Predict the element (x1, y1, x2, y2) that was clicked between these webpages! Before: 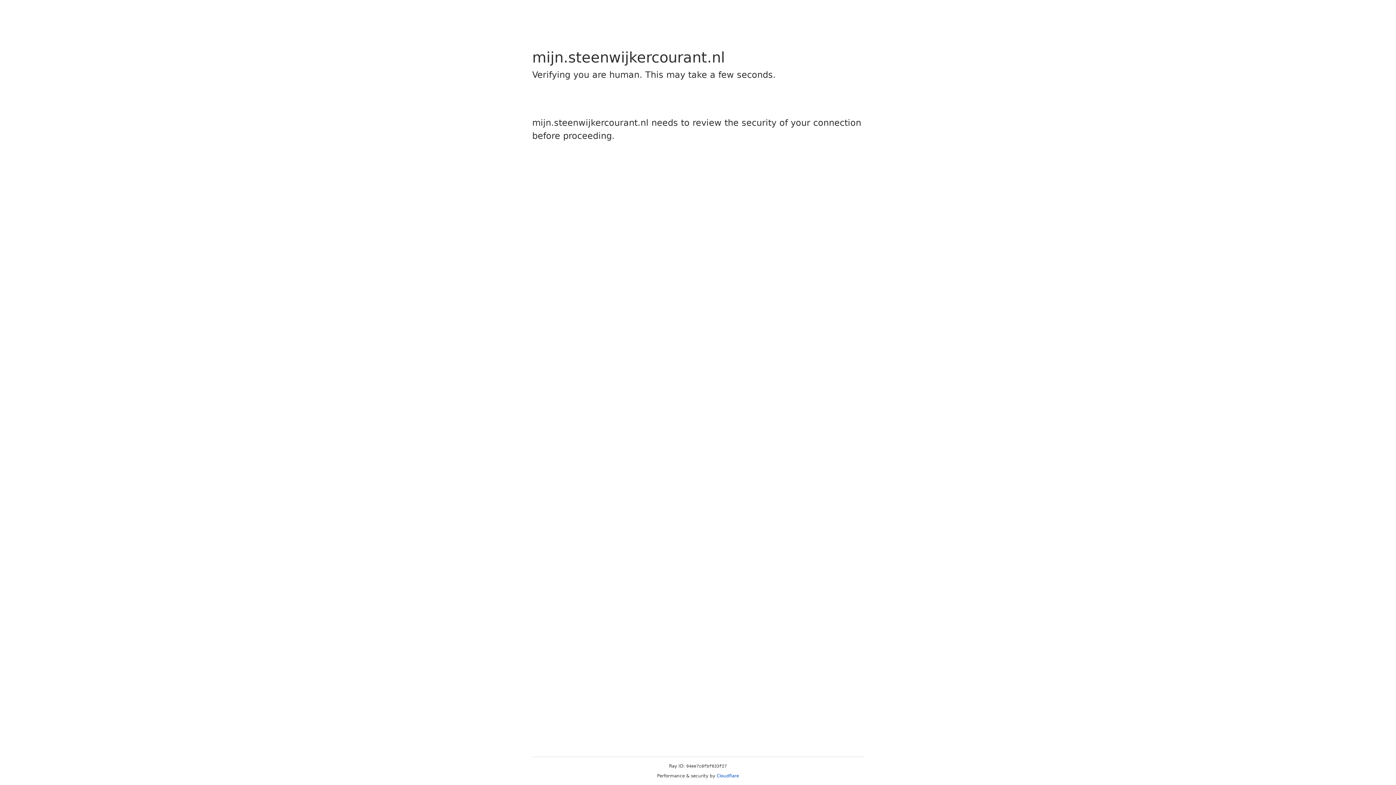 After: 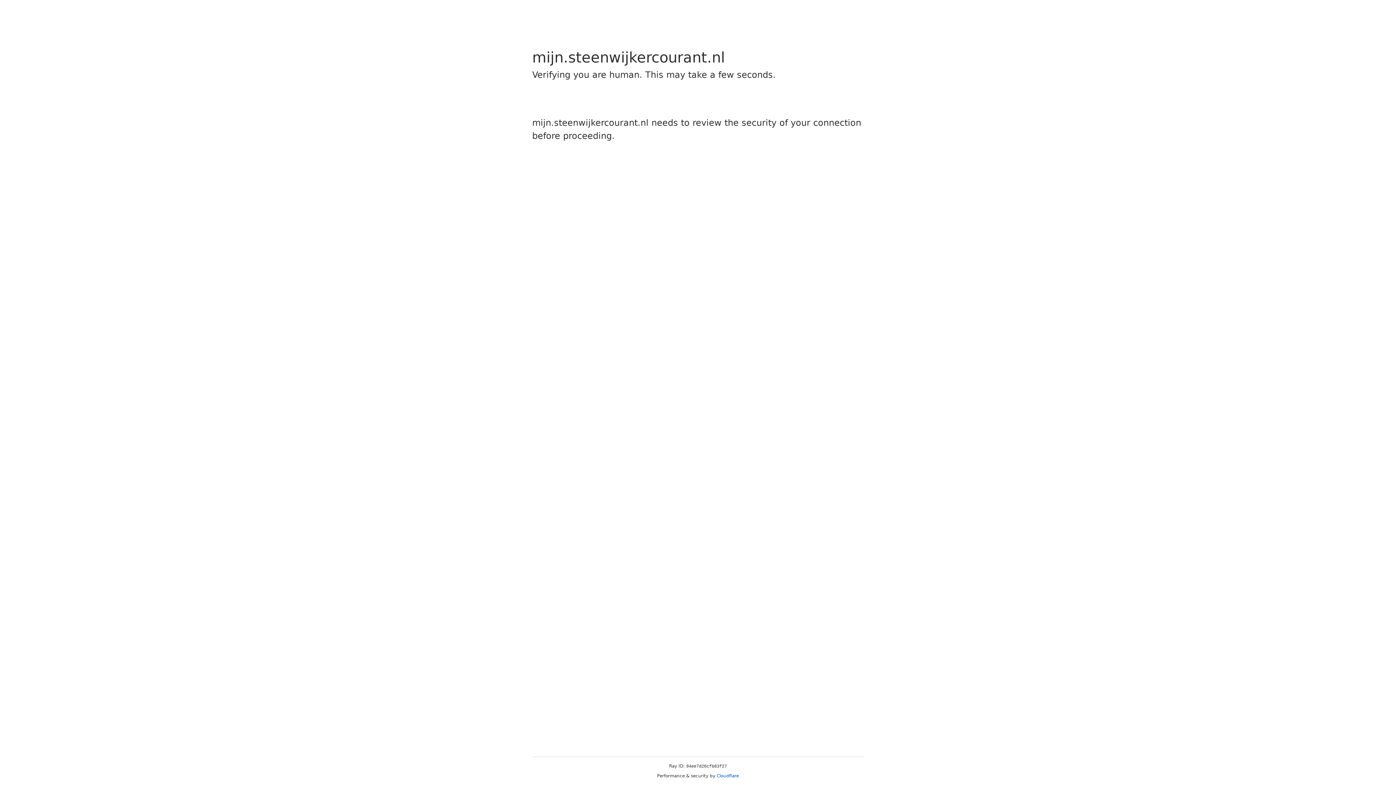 Action: bbox: (716, 773, 739, 778) label: Cloudflare